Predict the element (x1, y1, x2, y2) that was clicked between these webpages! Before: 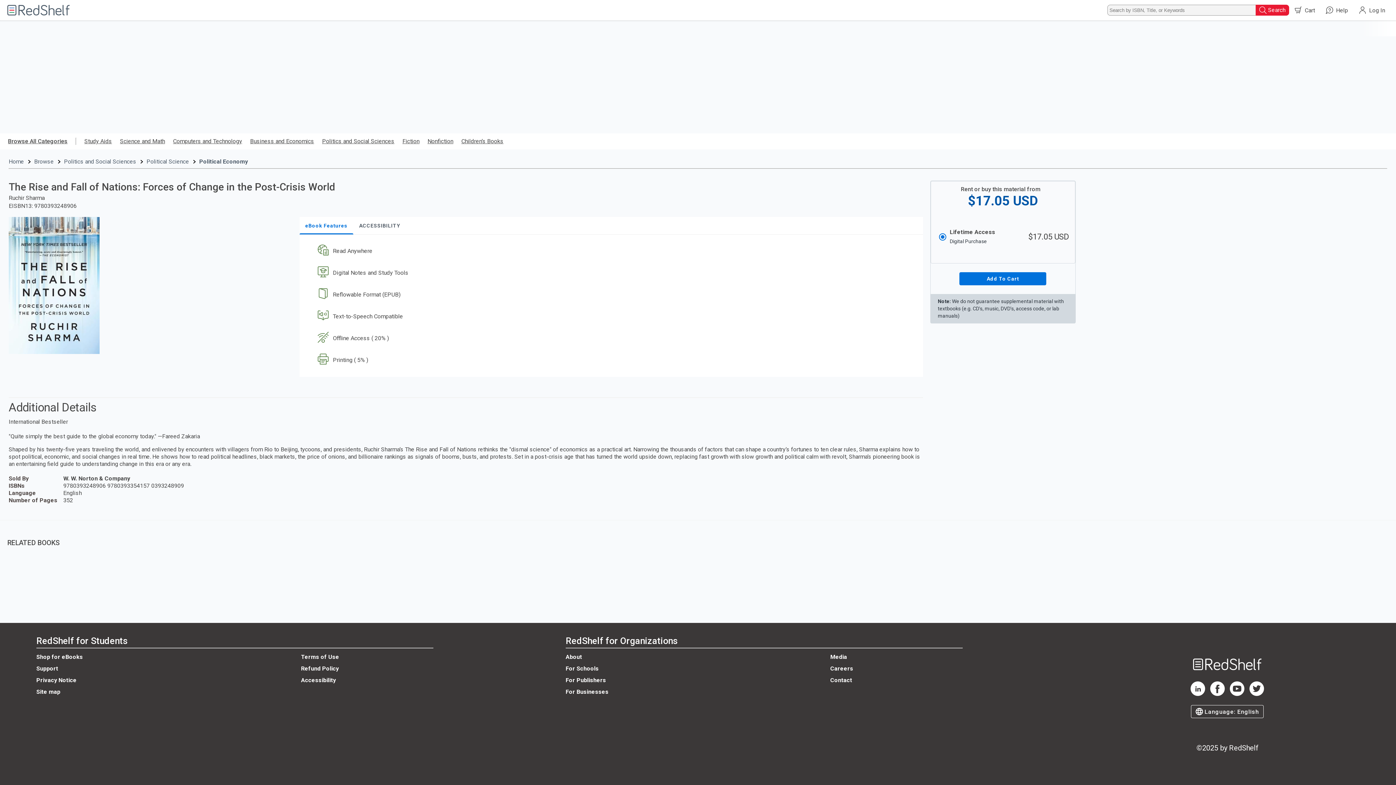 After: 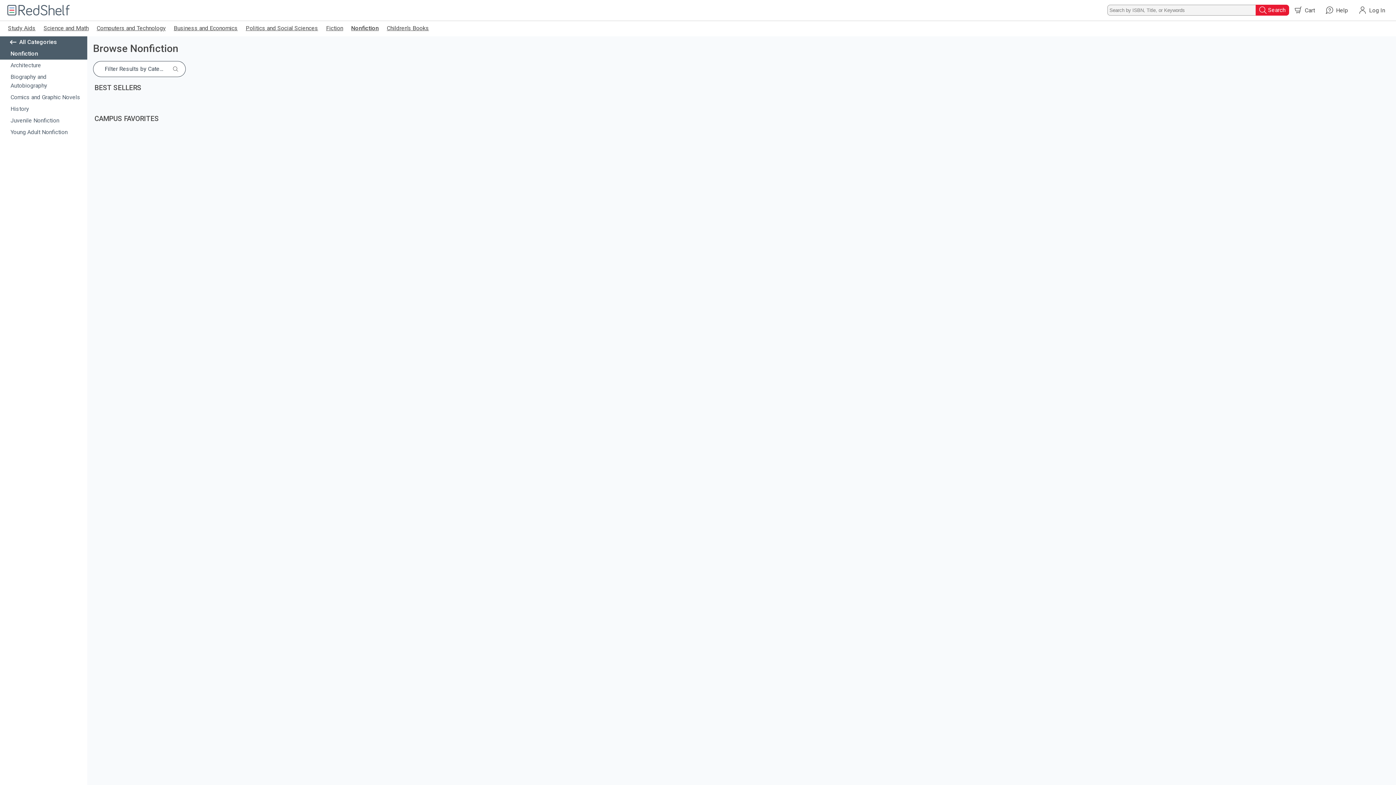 Action: label: Nonfiction bbox: (427, 137, 453, 145)